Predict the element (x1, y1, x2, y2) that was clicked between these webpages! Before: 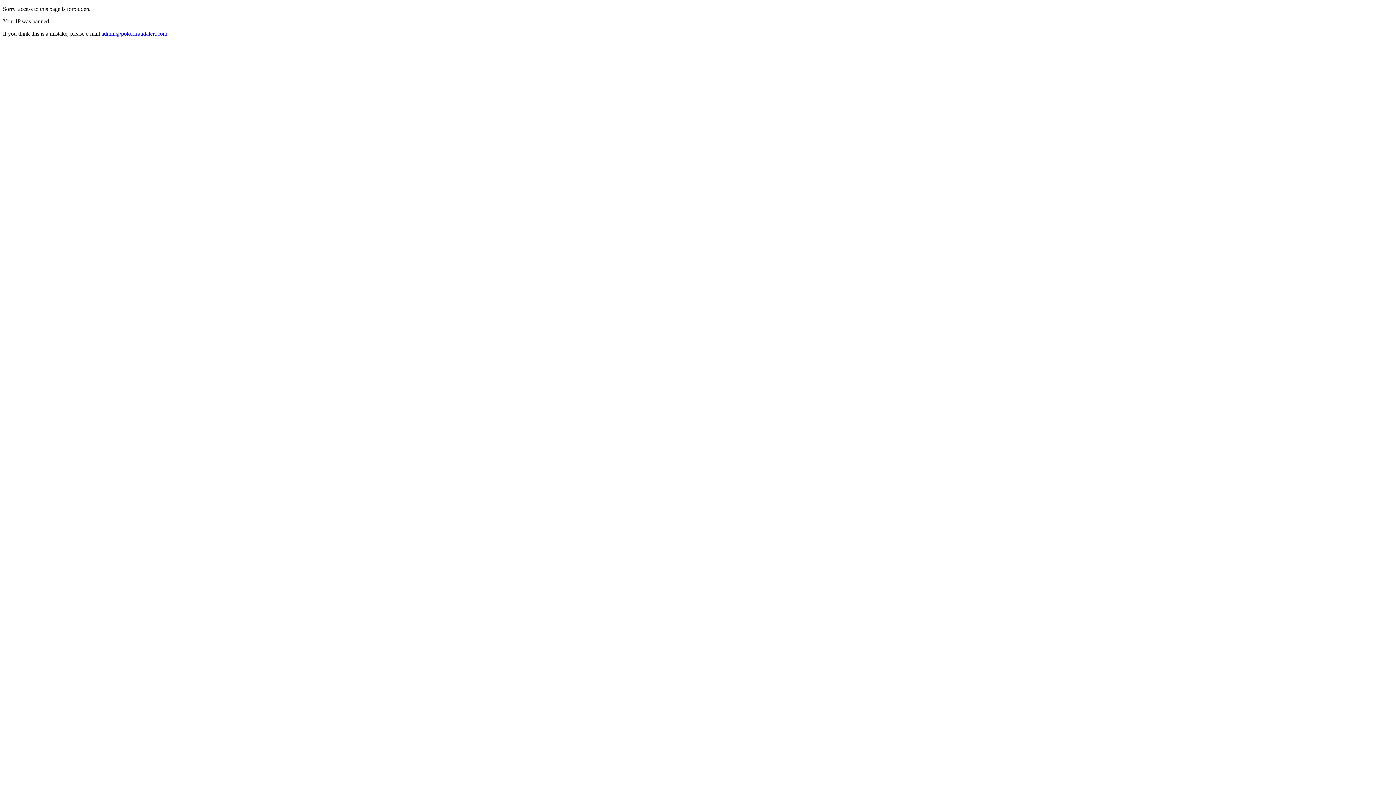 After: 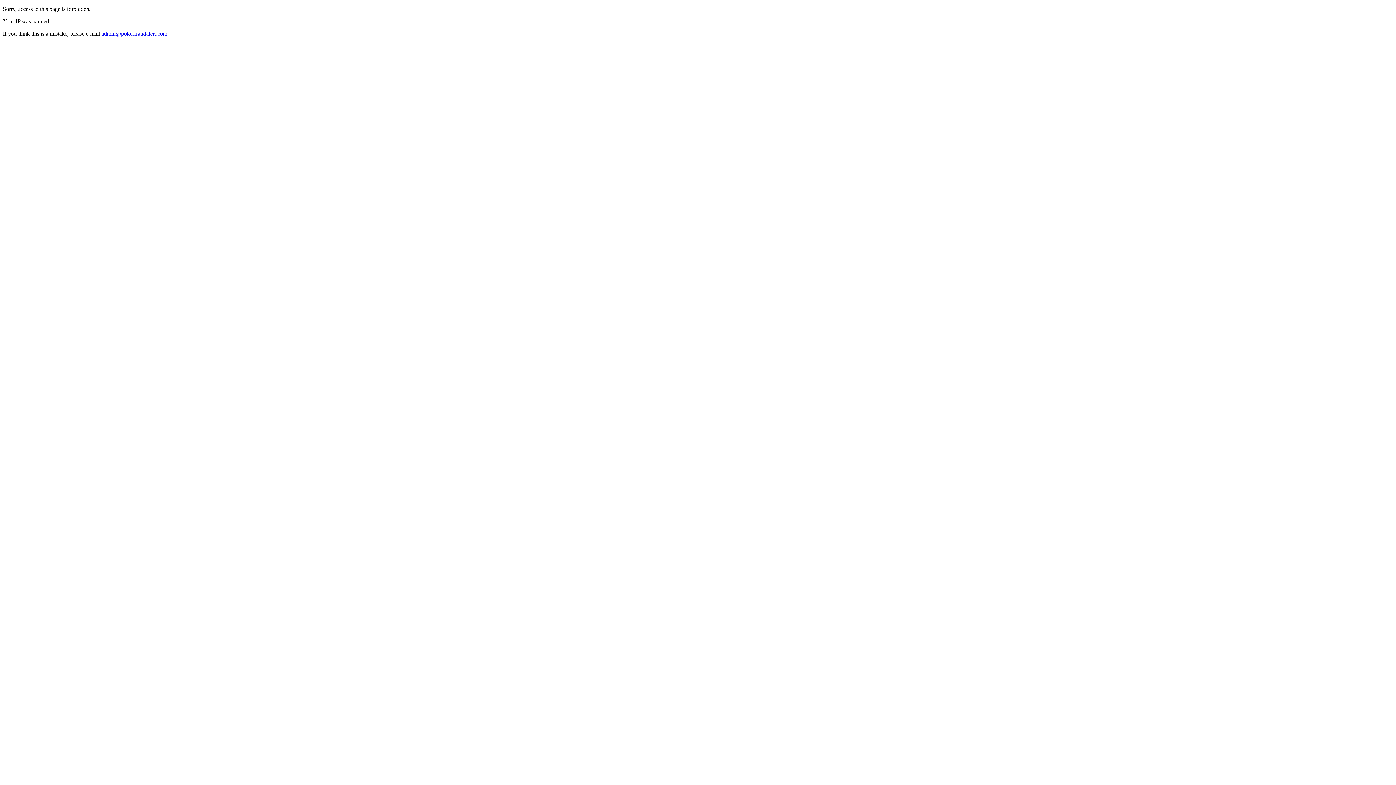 Action: bbox: (101, 30, 167, 36) label: admin@pokerfraudalert.com